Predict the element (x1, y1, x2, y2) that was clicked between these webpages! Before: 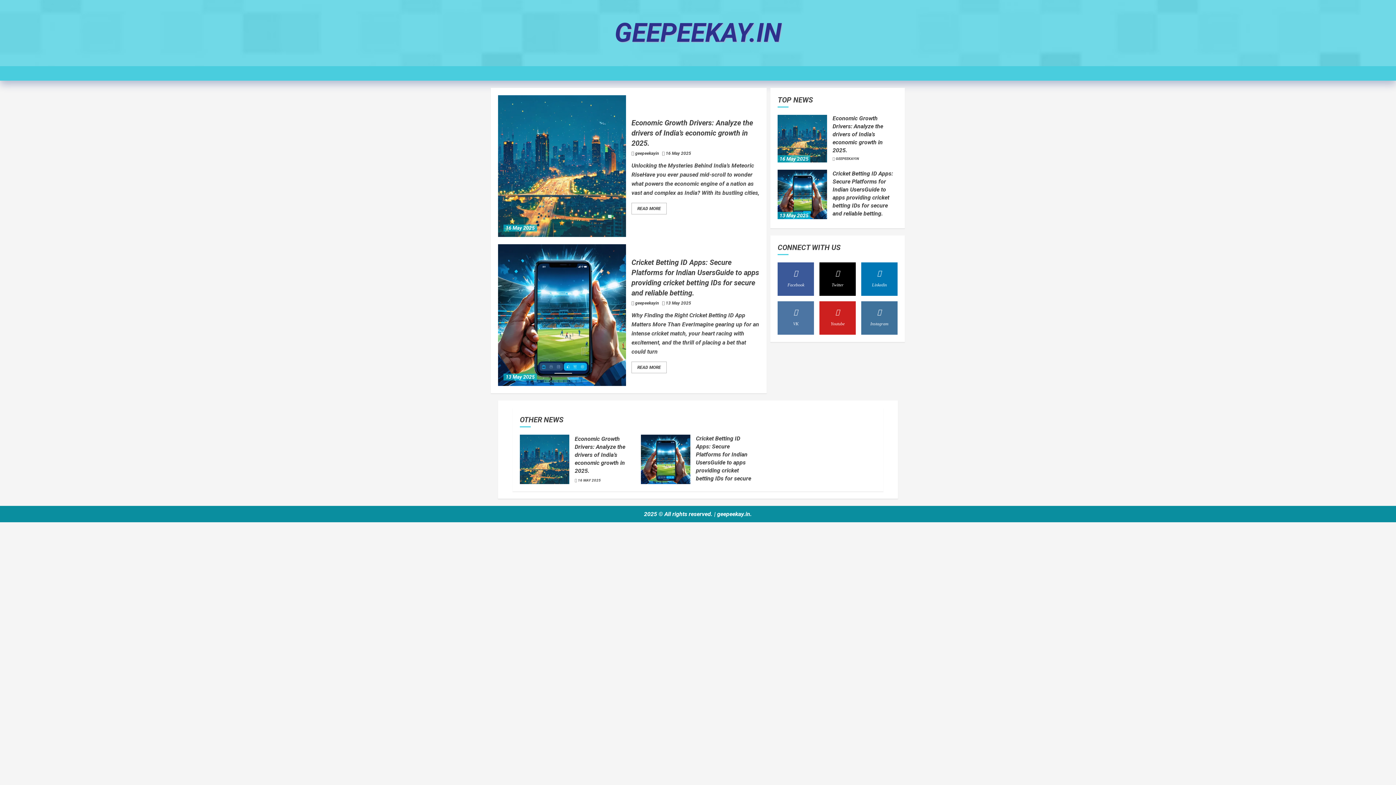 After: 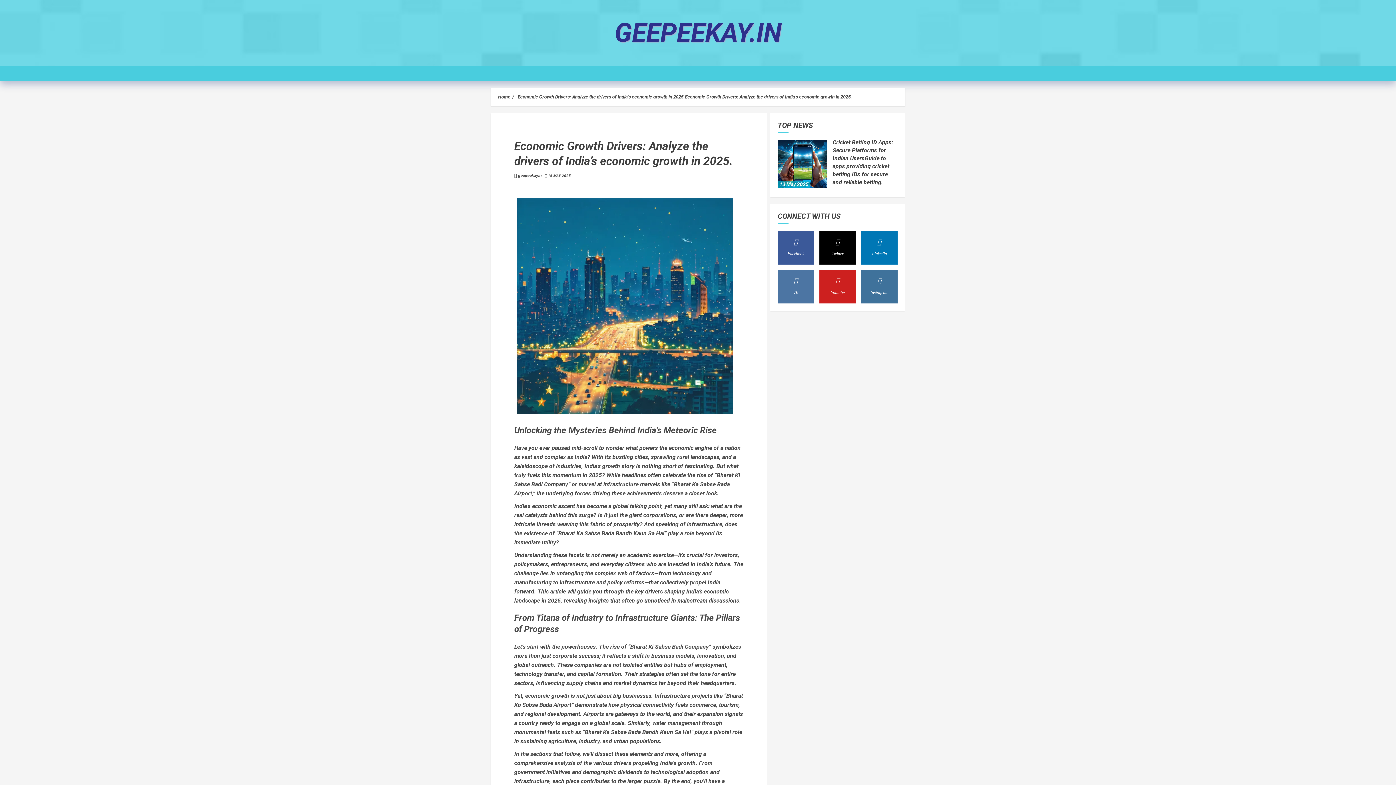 Action: label: Economic Growth Drivers: Analyze the drivers of India’s economic growth in 2025. bbox: (777, 113, 827, 162)